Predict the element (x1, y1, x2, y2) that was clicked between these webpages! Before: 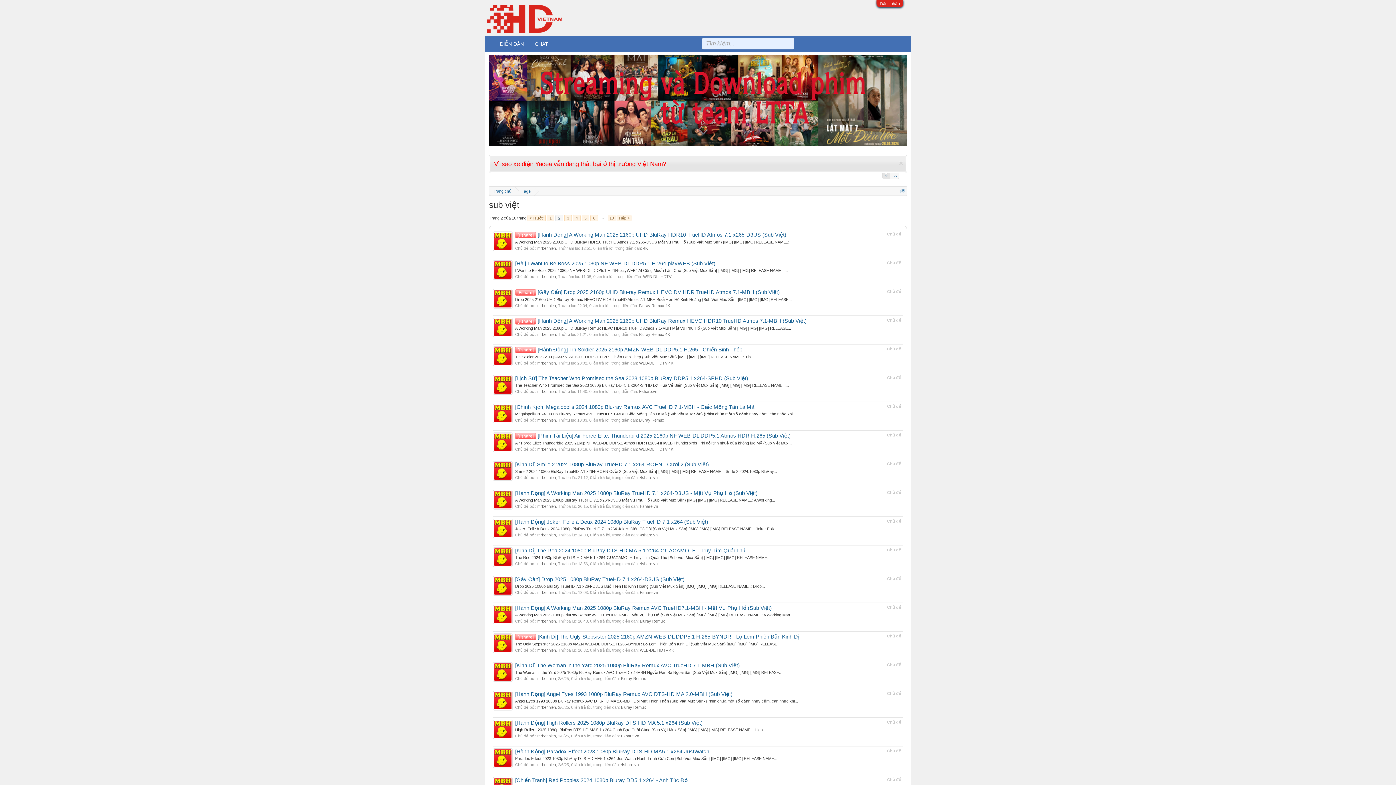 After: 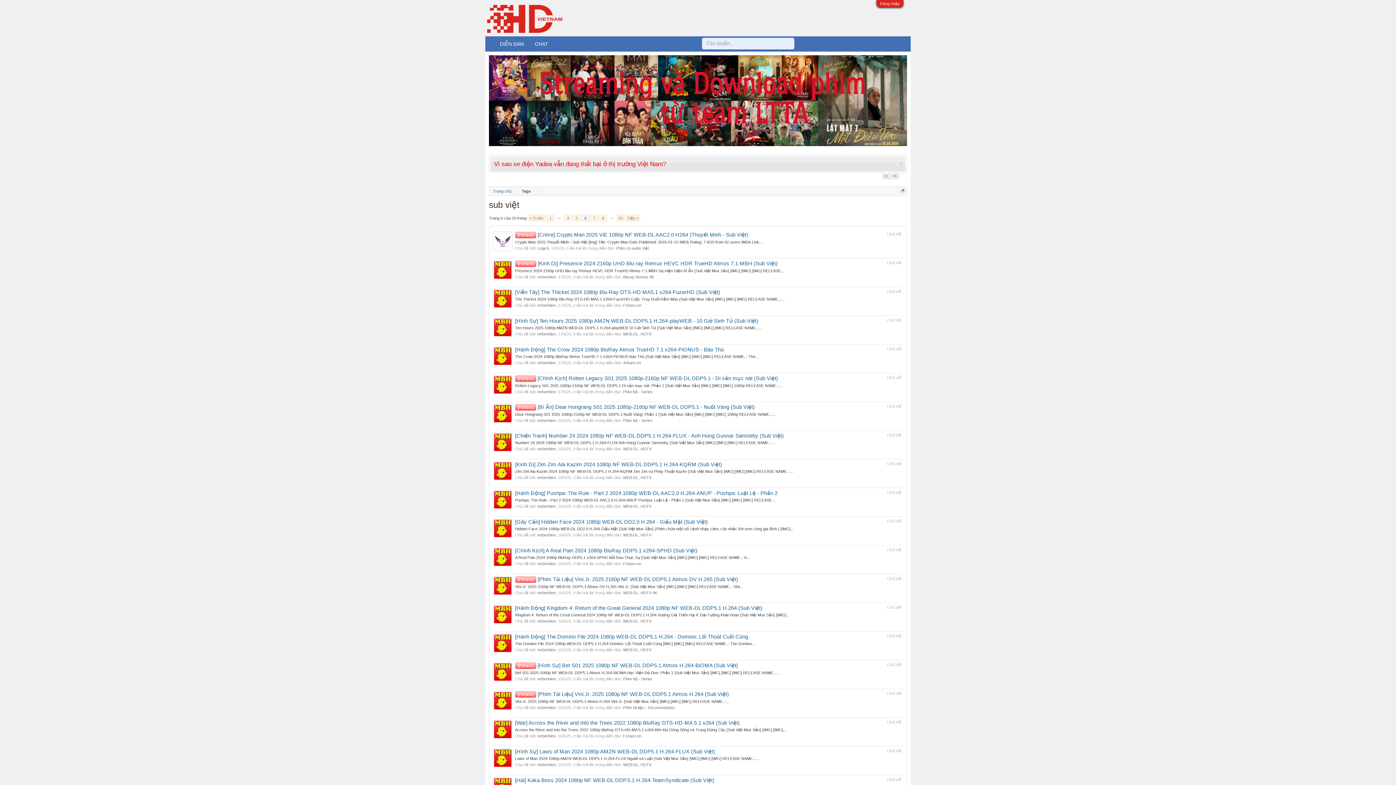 Action: label: 6 bbox: (590, 214, 598, 221)